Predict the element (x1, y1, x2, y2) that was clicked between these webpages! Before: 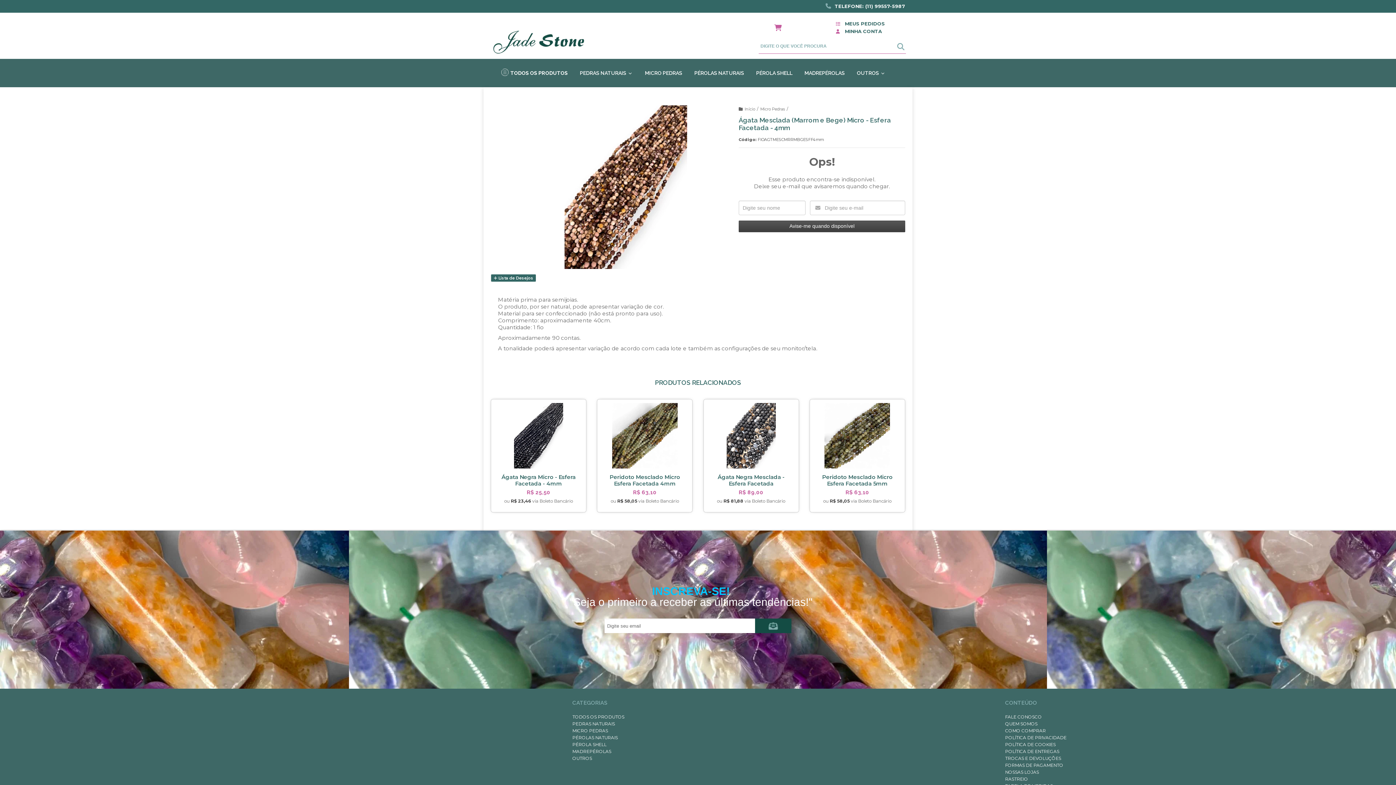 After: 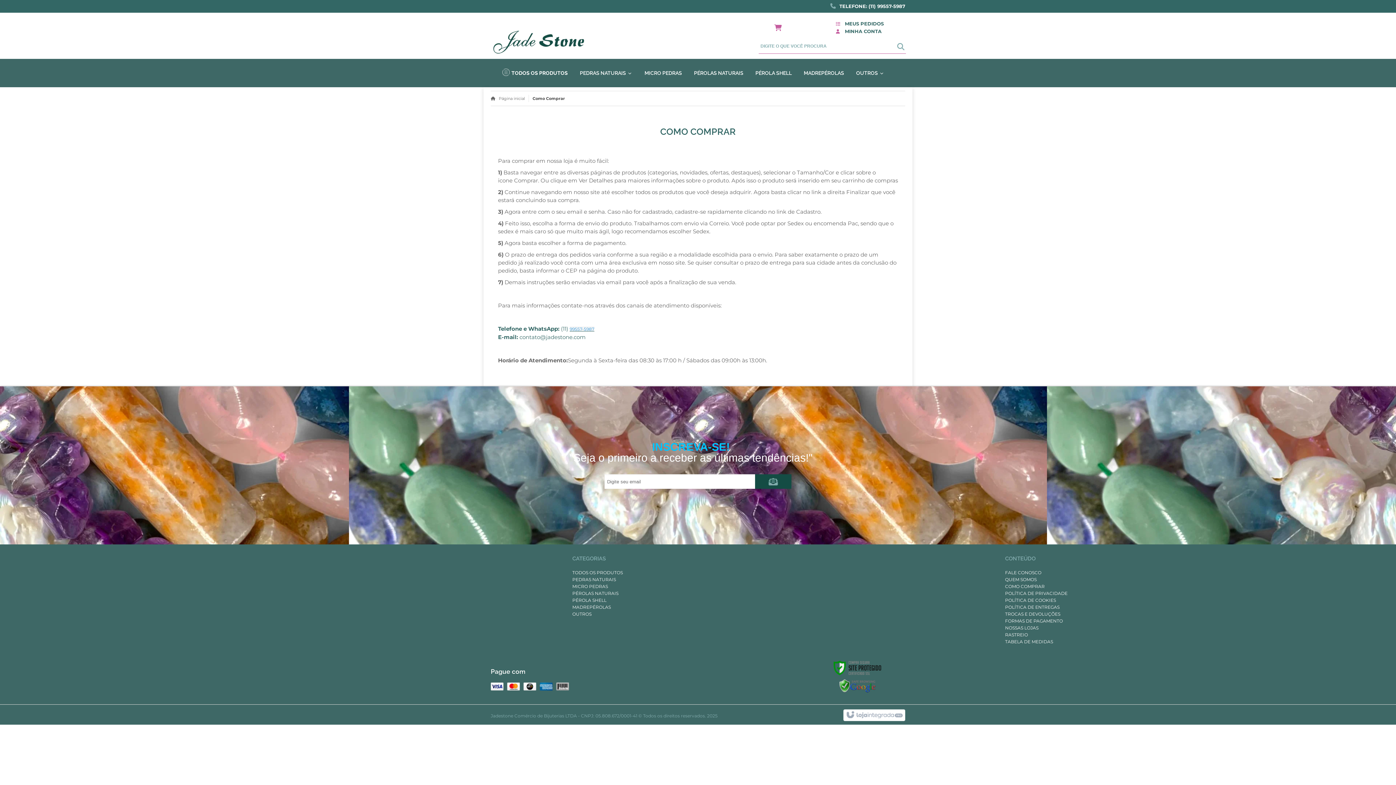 Action: bbox: (1005, 728, 1046, 733) label: COMO COMPRAR